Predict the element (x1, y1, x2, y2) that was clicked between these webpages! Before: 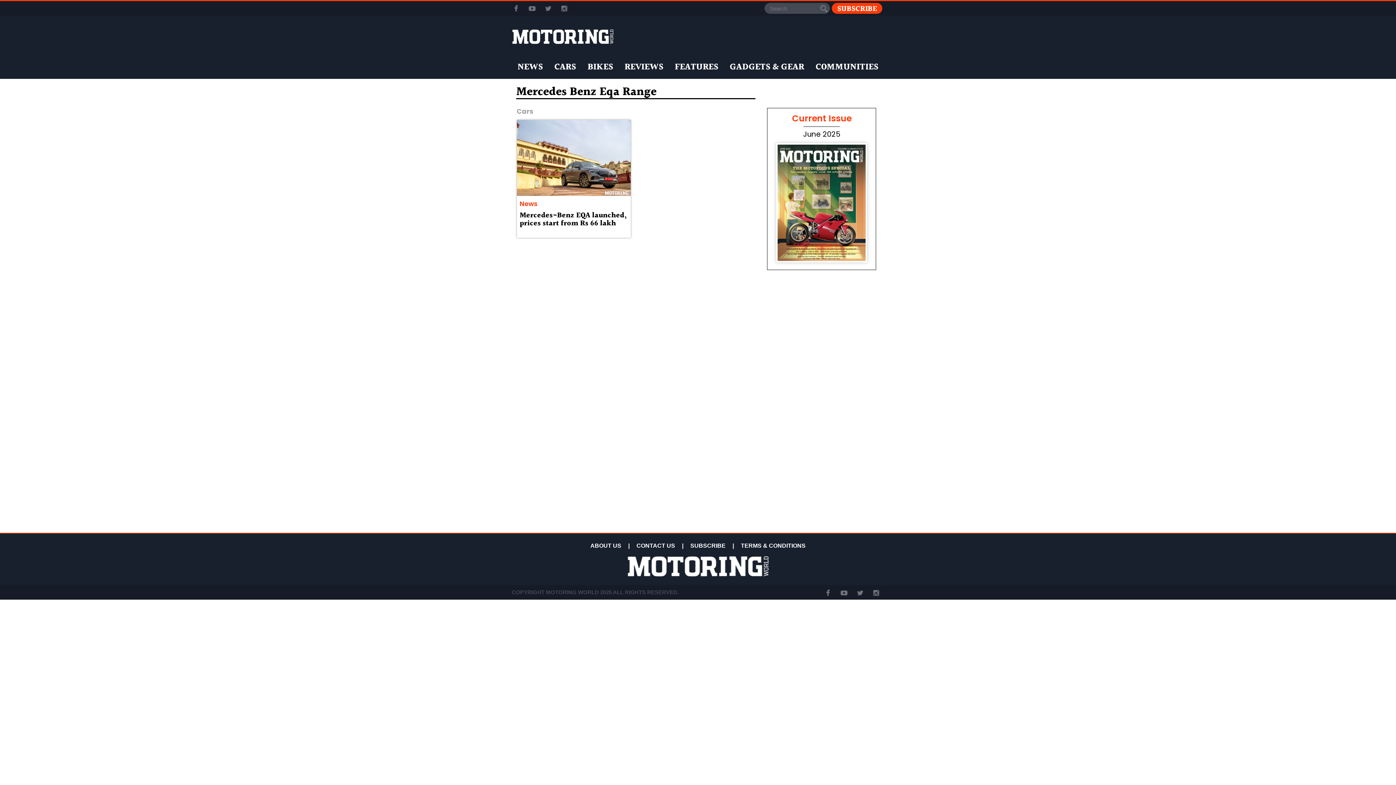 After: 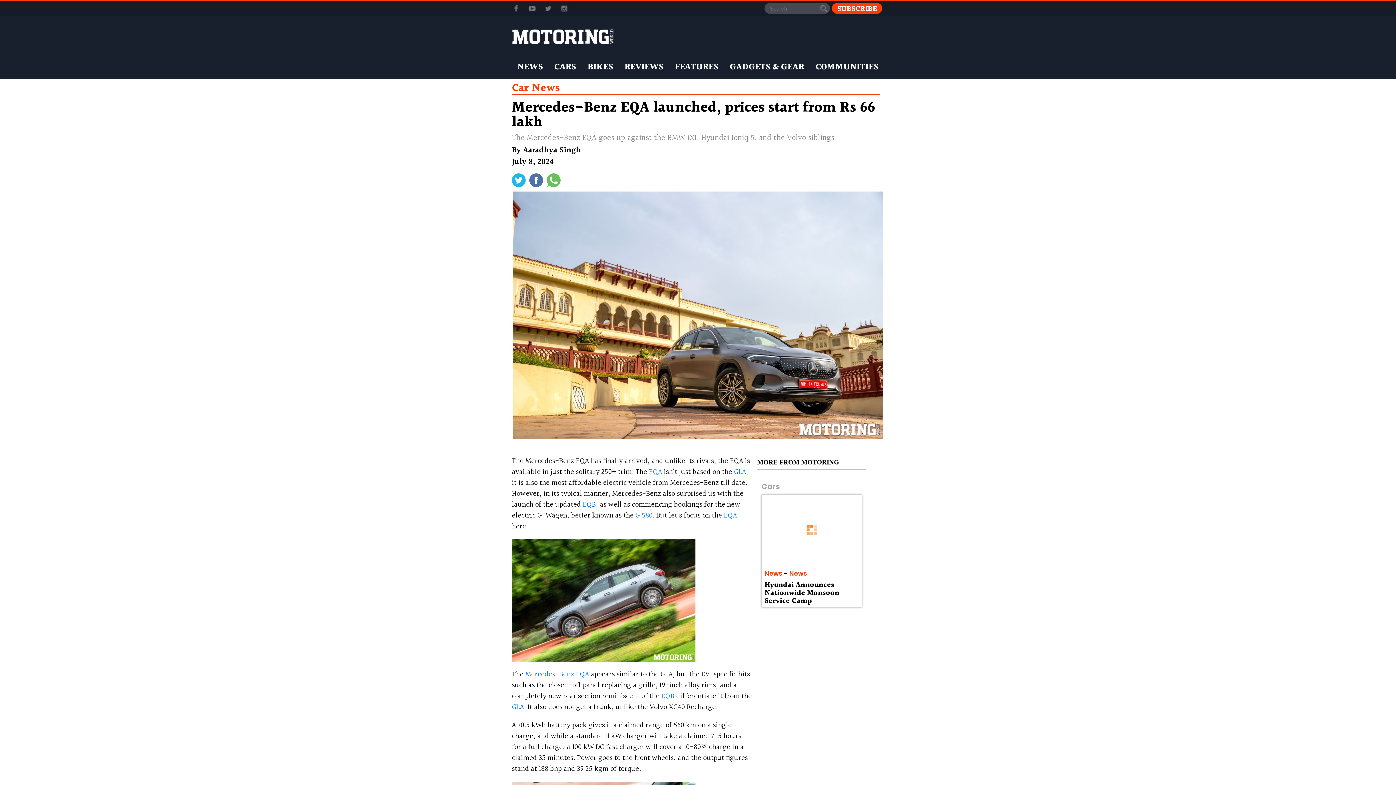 Action: bbox: (519, 209, 626, 229) label: Mercedes-Benz EQA launched, prices start from Rs 66 lakh